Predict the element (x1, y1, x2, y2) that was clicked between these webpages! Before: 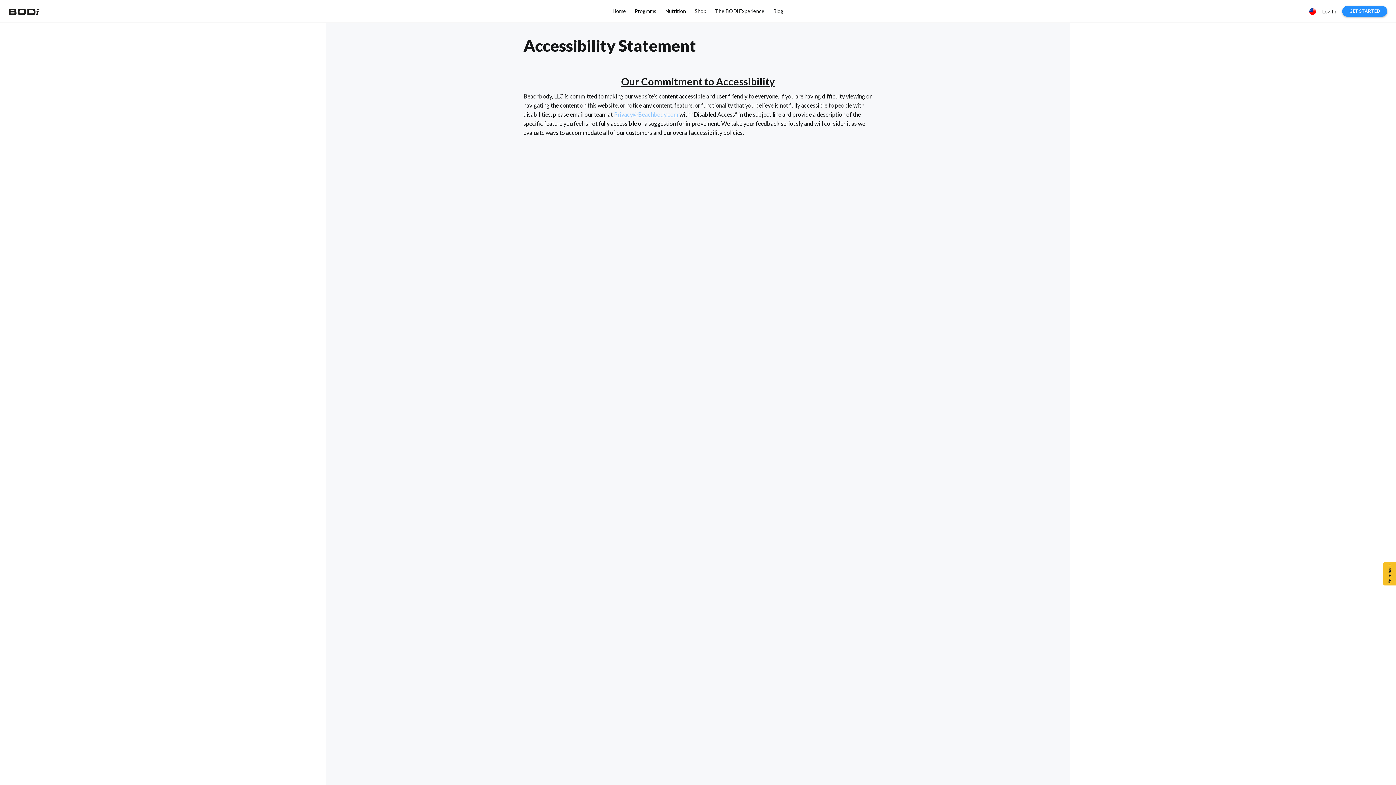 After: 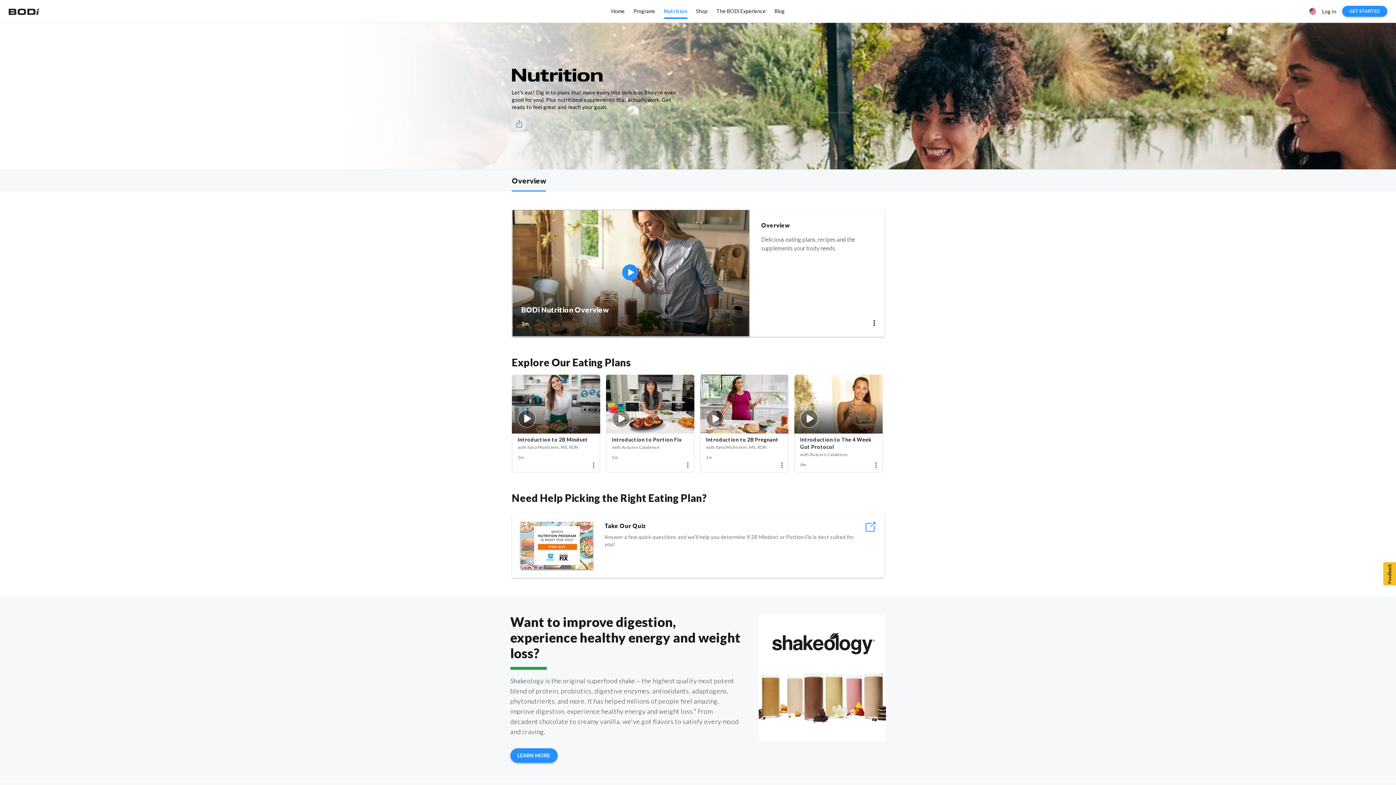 Action: bbox: (665, 7, 686, 15) label: Nutrition